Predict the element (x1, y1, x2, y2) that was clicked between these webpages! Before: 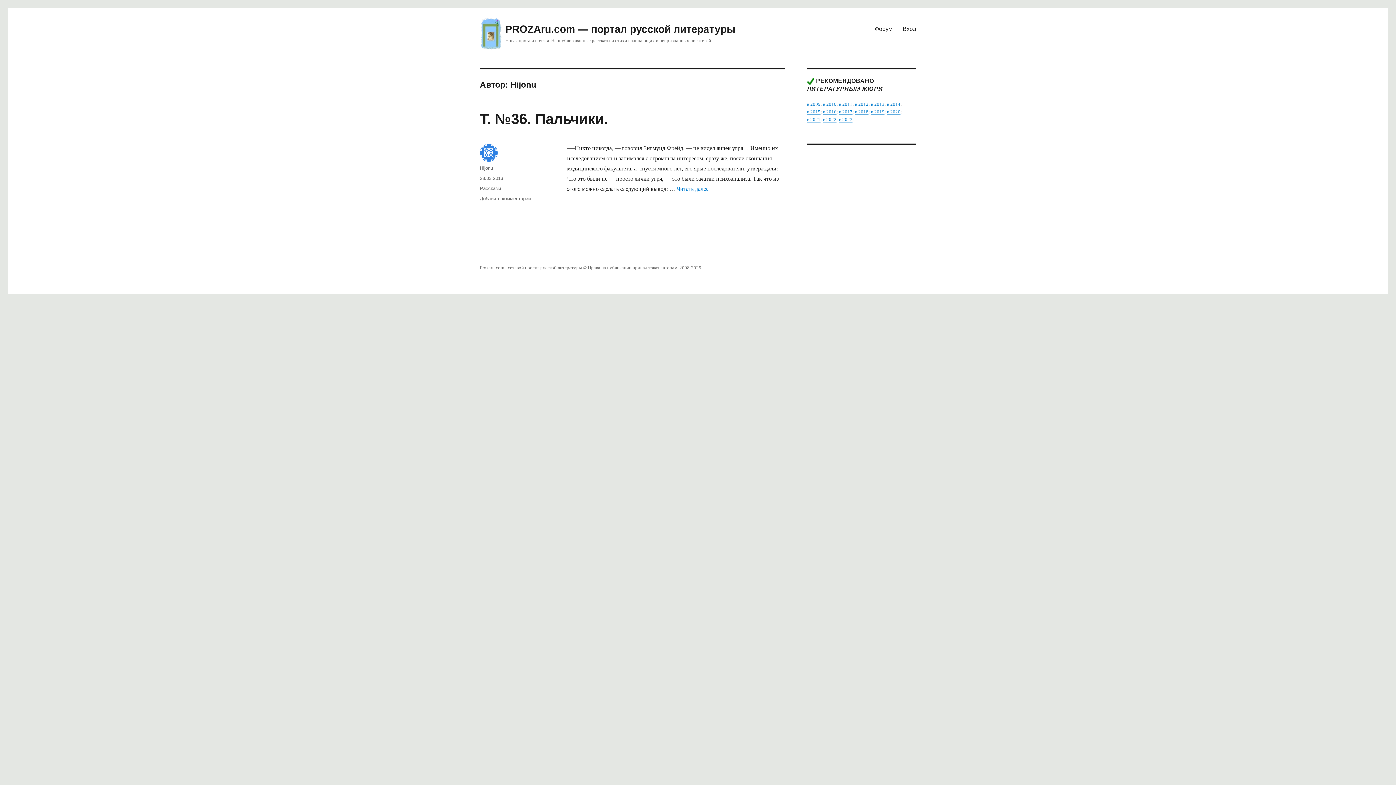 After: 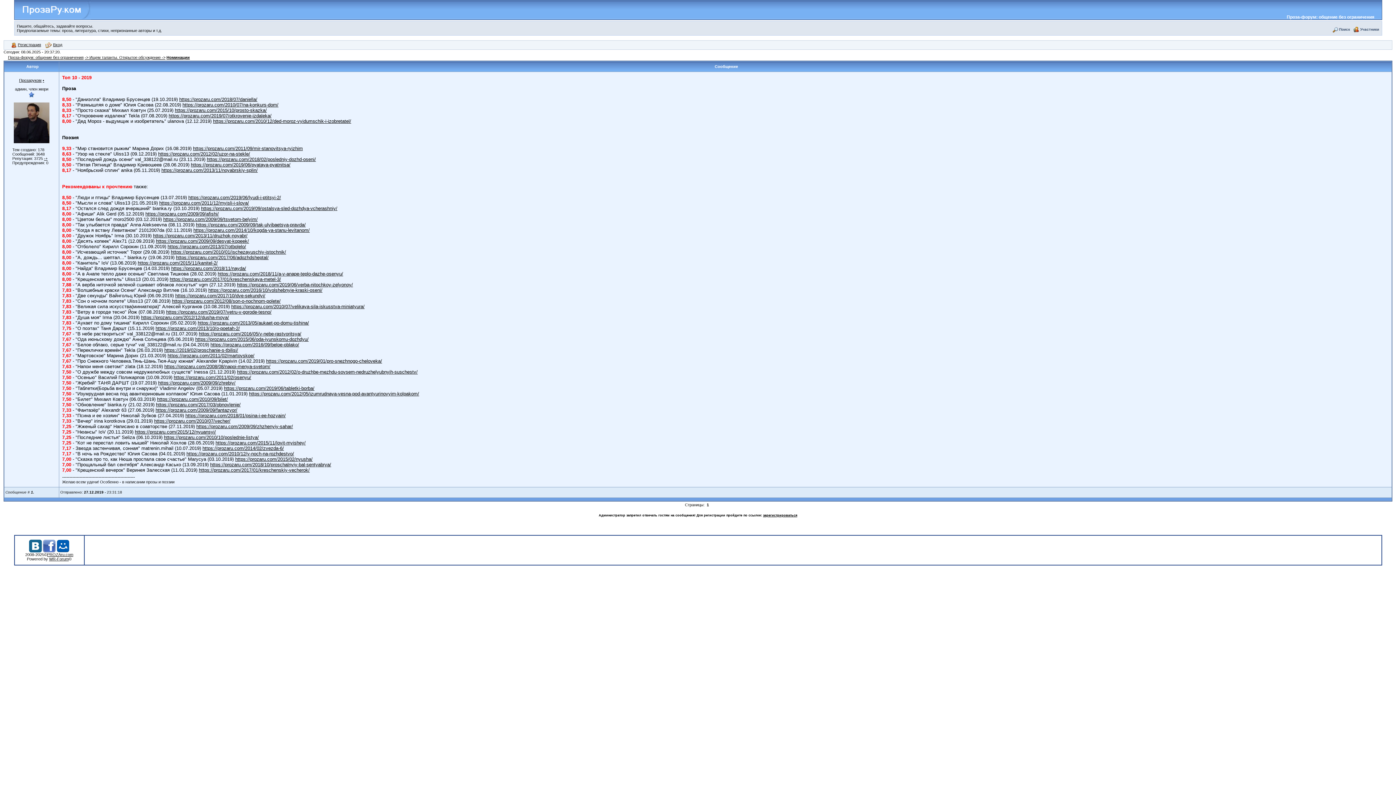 Action: label: в 2019 bbox: (871, 109, 884, 114)